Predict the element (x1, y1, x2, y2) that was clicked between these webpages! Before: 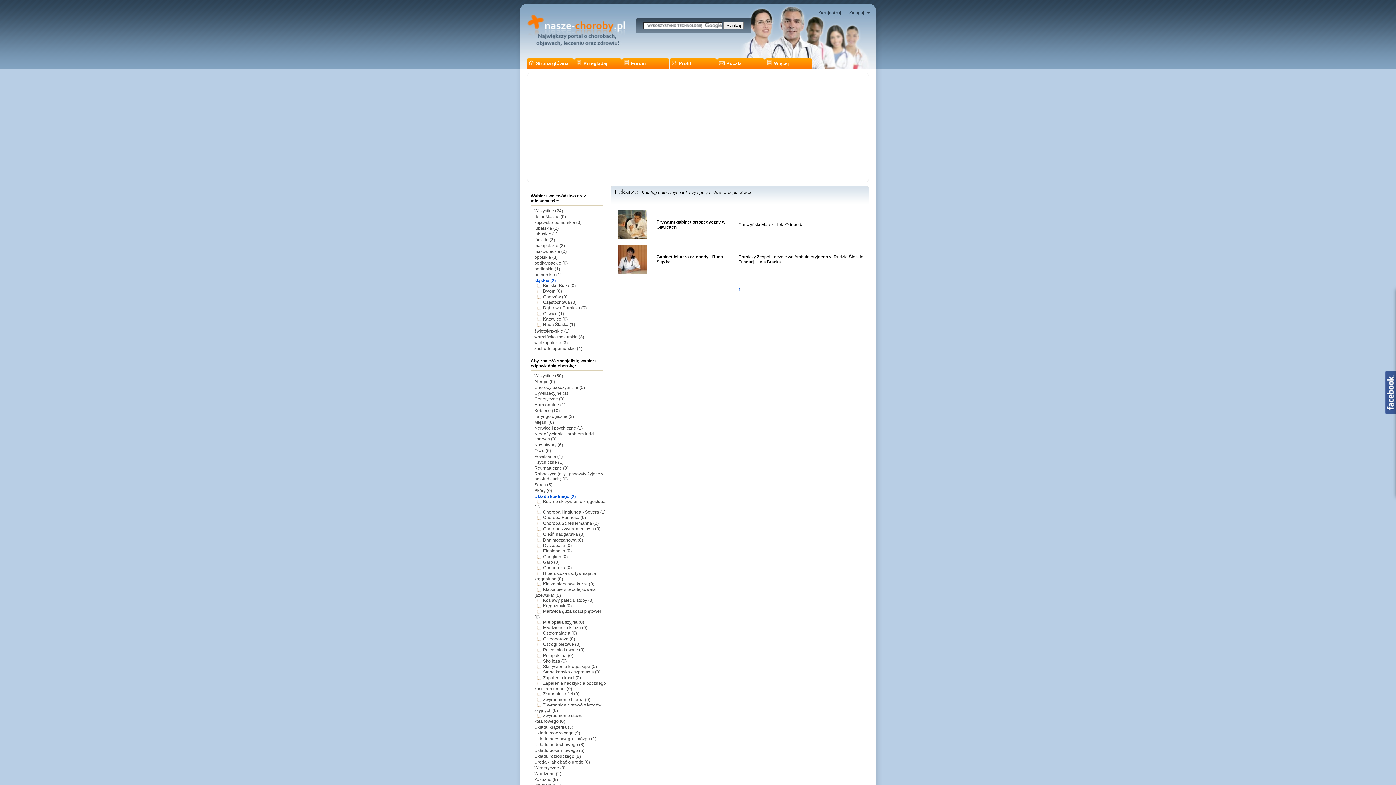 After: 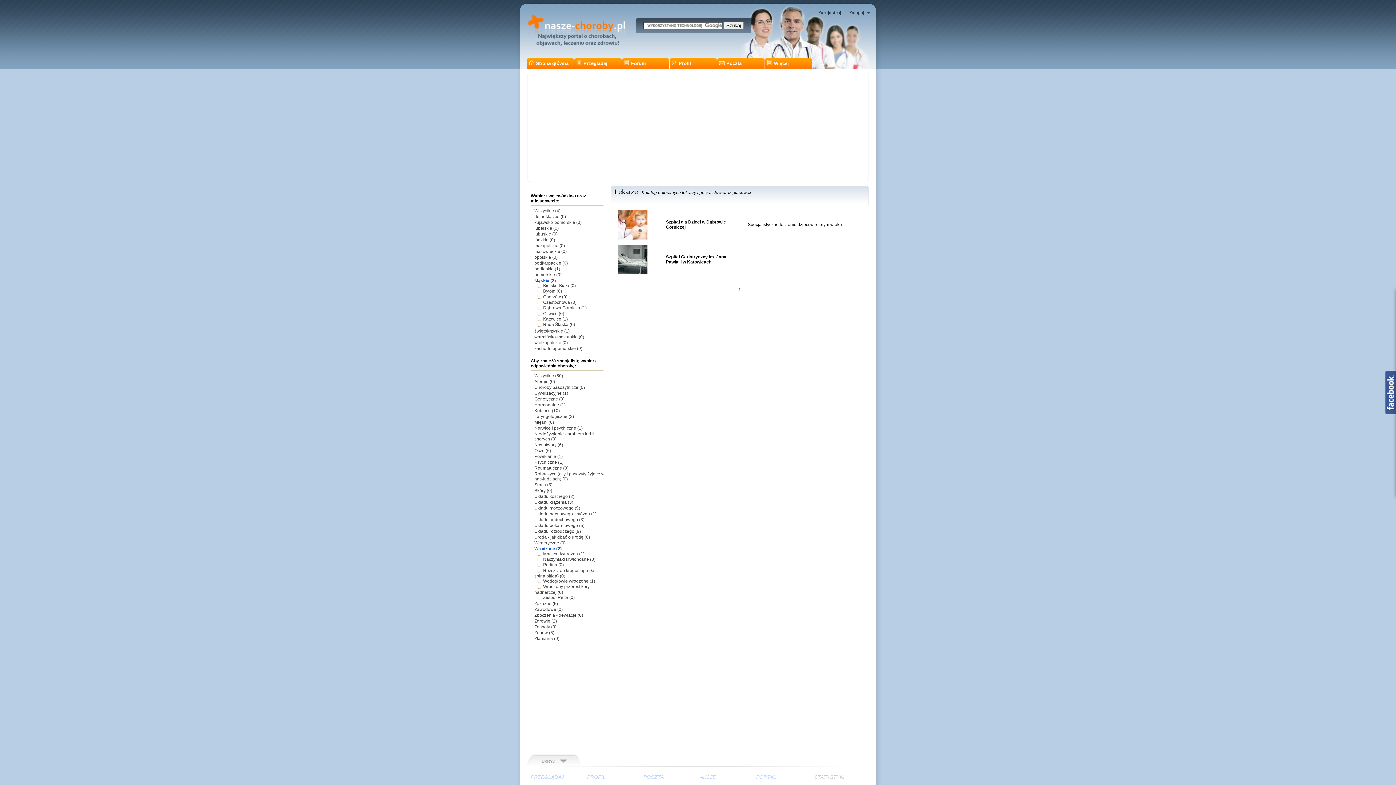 Action: bbox: (534, 771, 561, 776) label: Wrodzone (2)